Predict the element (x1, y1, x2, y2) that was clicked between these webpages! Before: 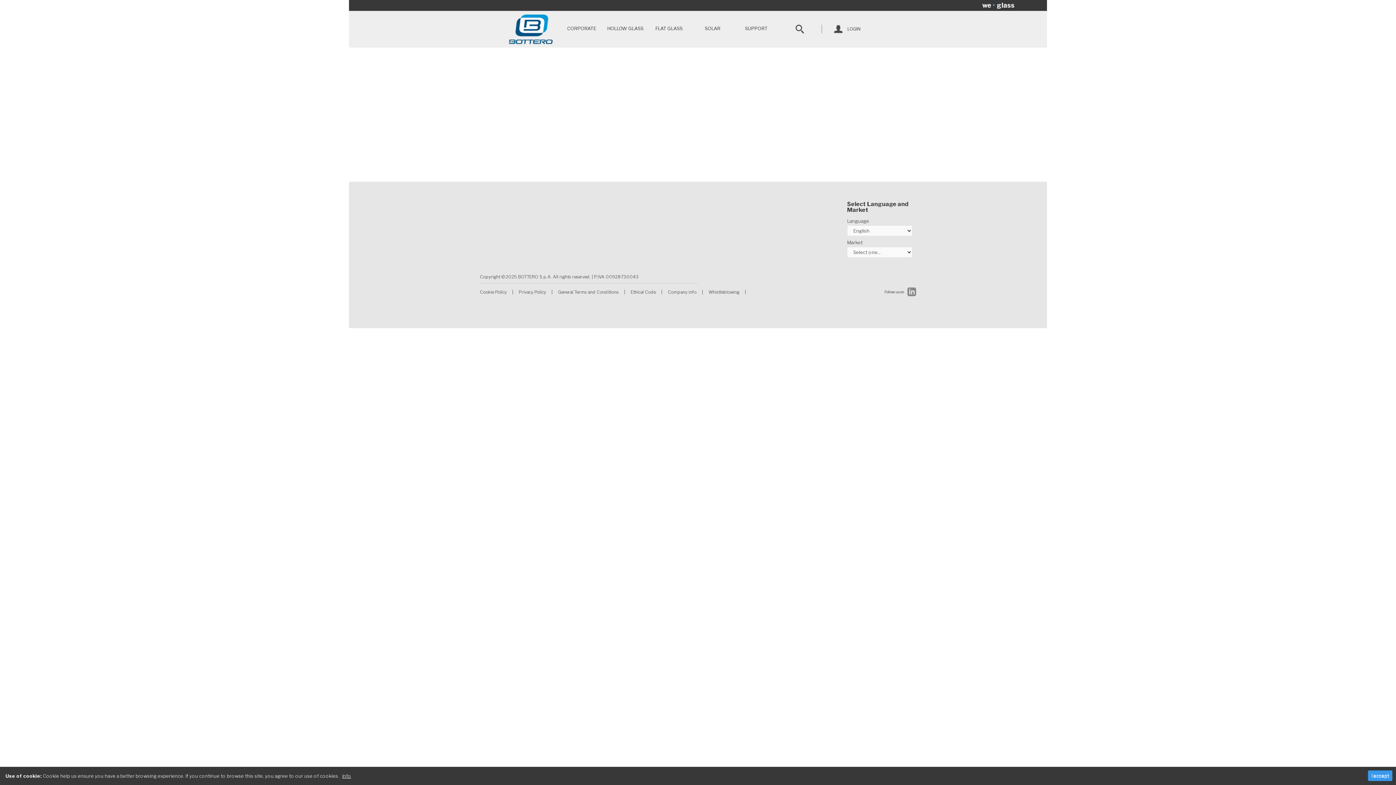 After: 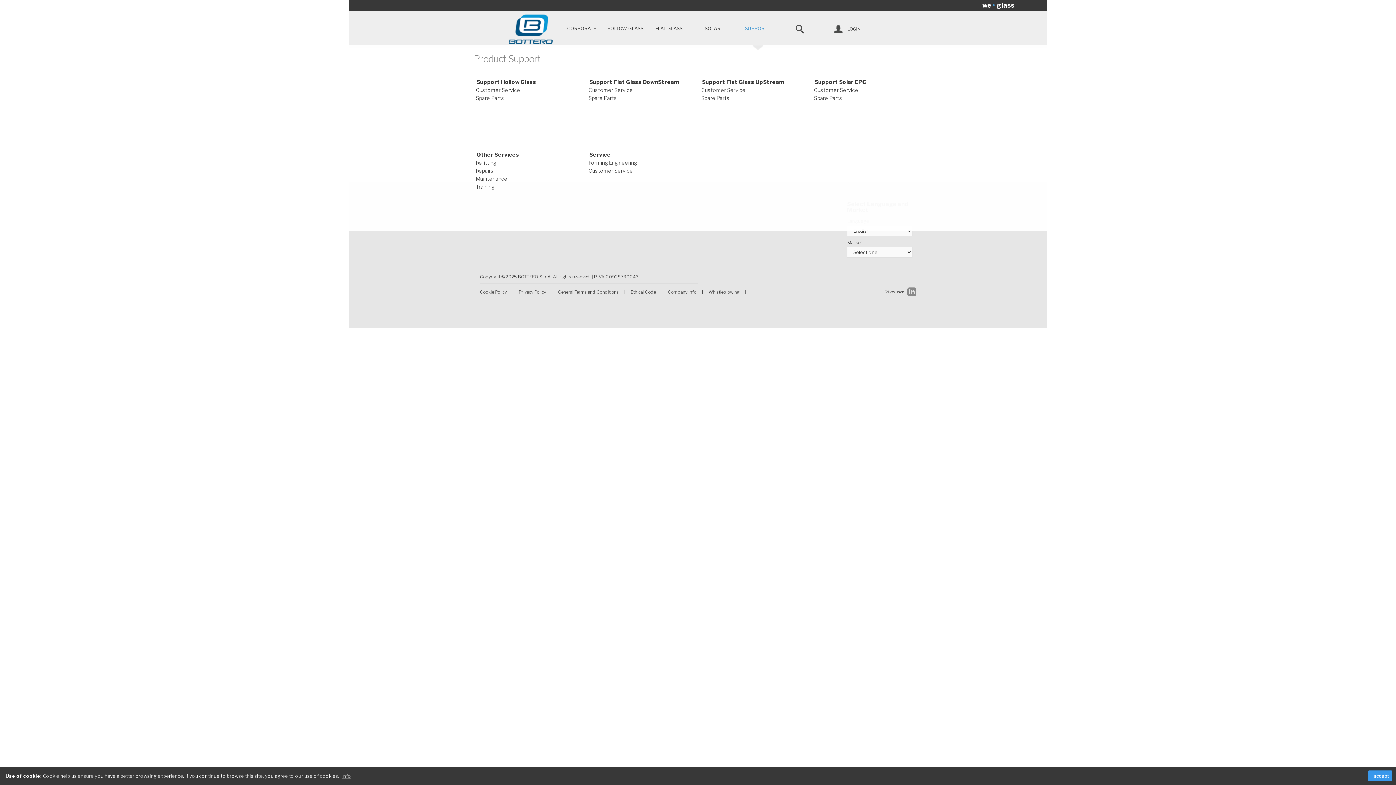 Action: label: SUPPORT bbox: (734, 24, 778, 32)